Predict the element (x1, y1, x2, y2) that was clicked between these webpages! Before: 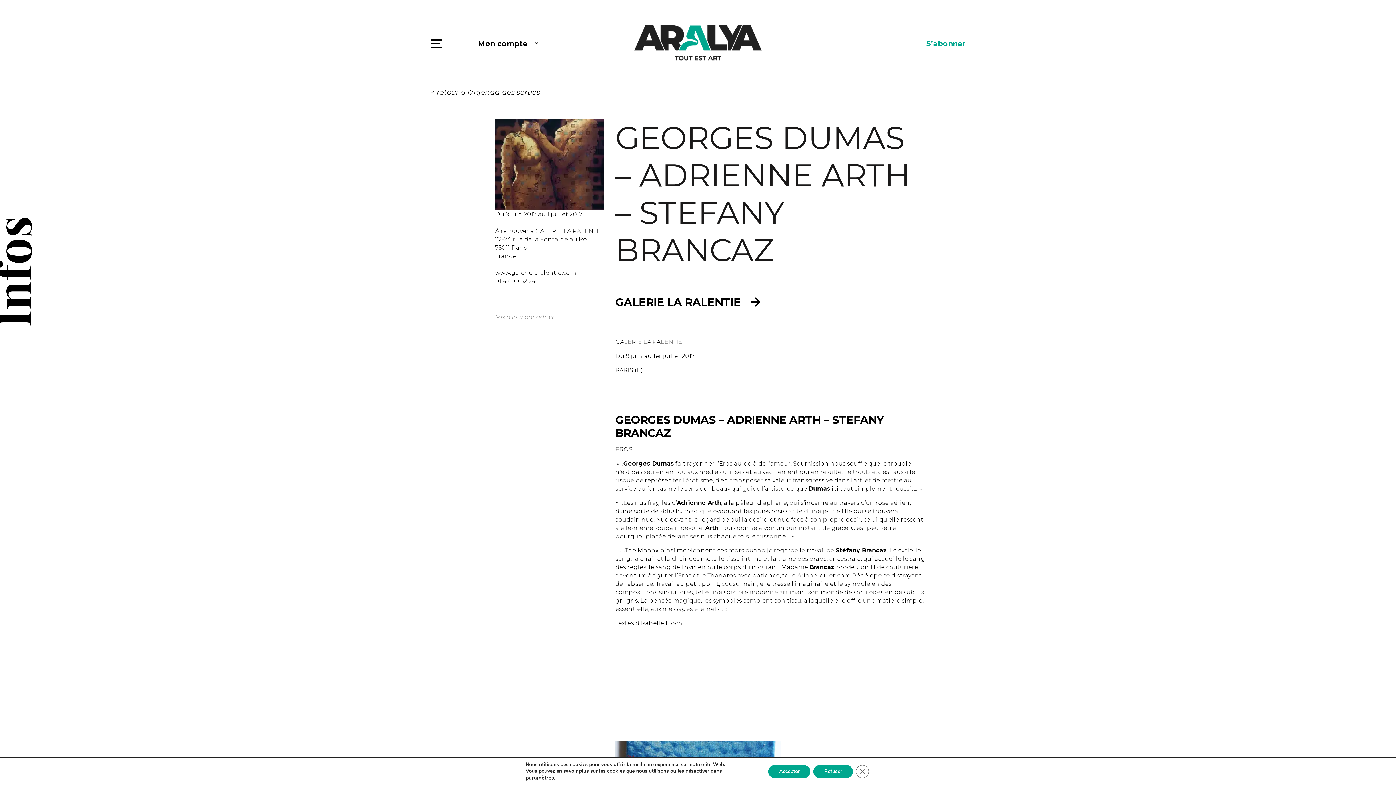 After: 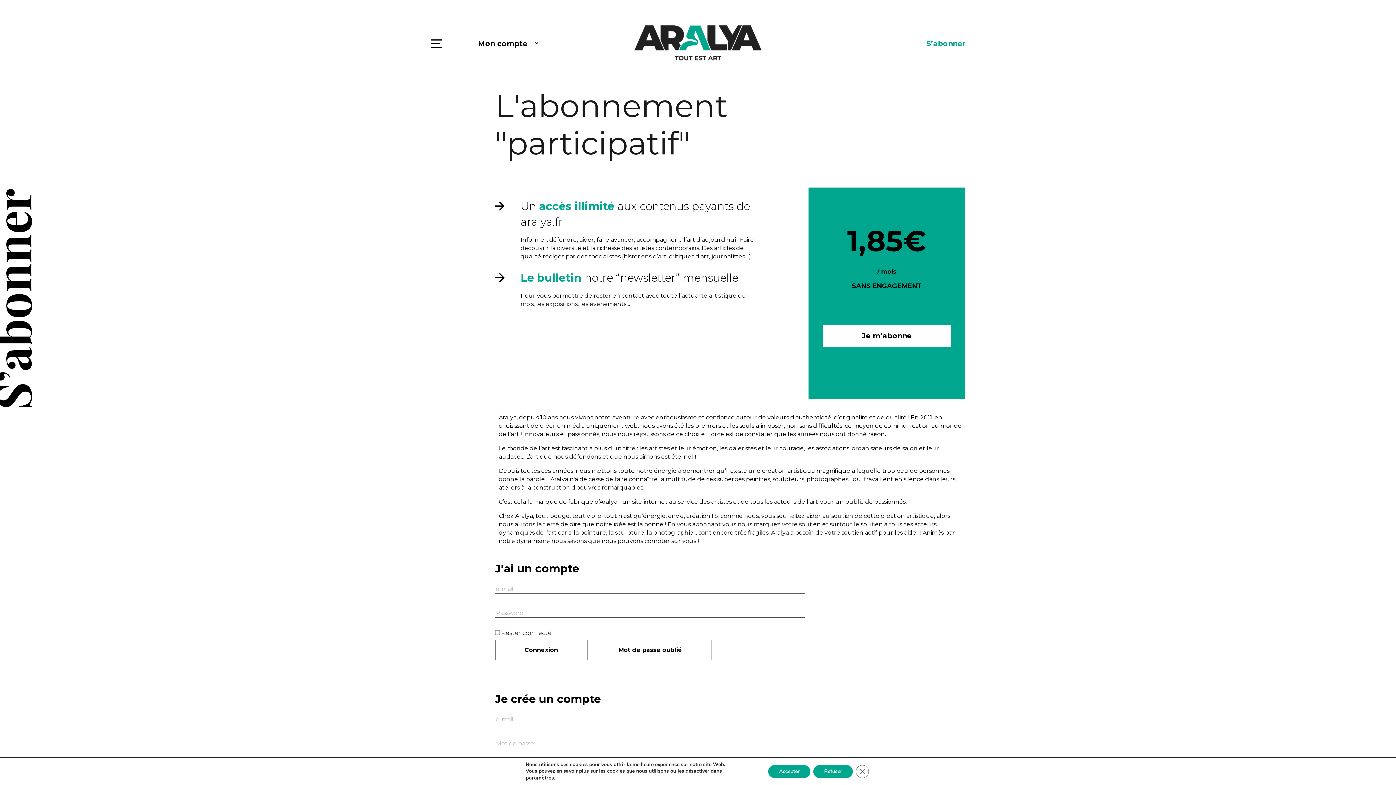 Action: bbox: (926, 38, 965, 48) label: S’abonner